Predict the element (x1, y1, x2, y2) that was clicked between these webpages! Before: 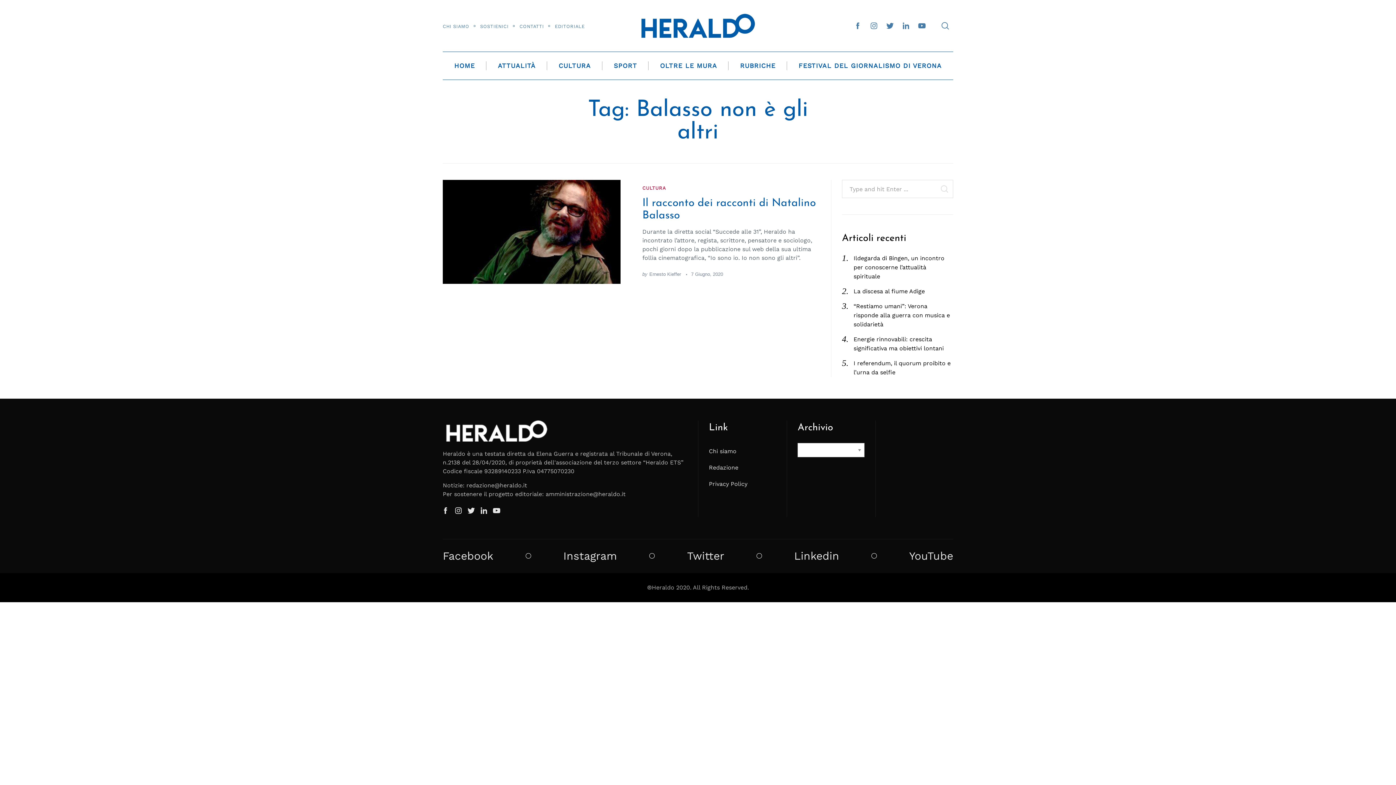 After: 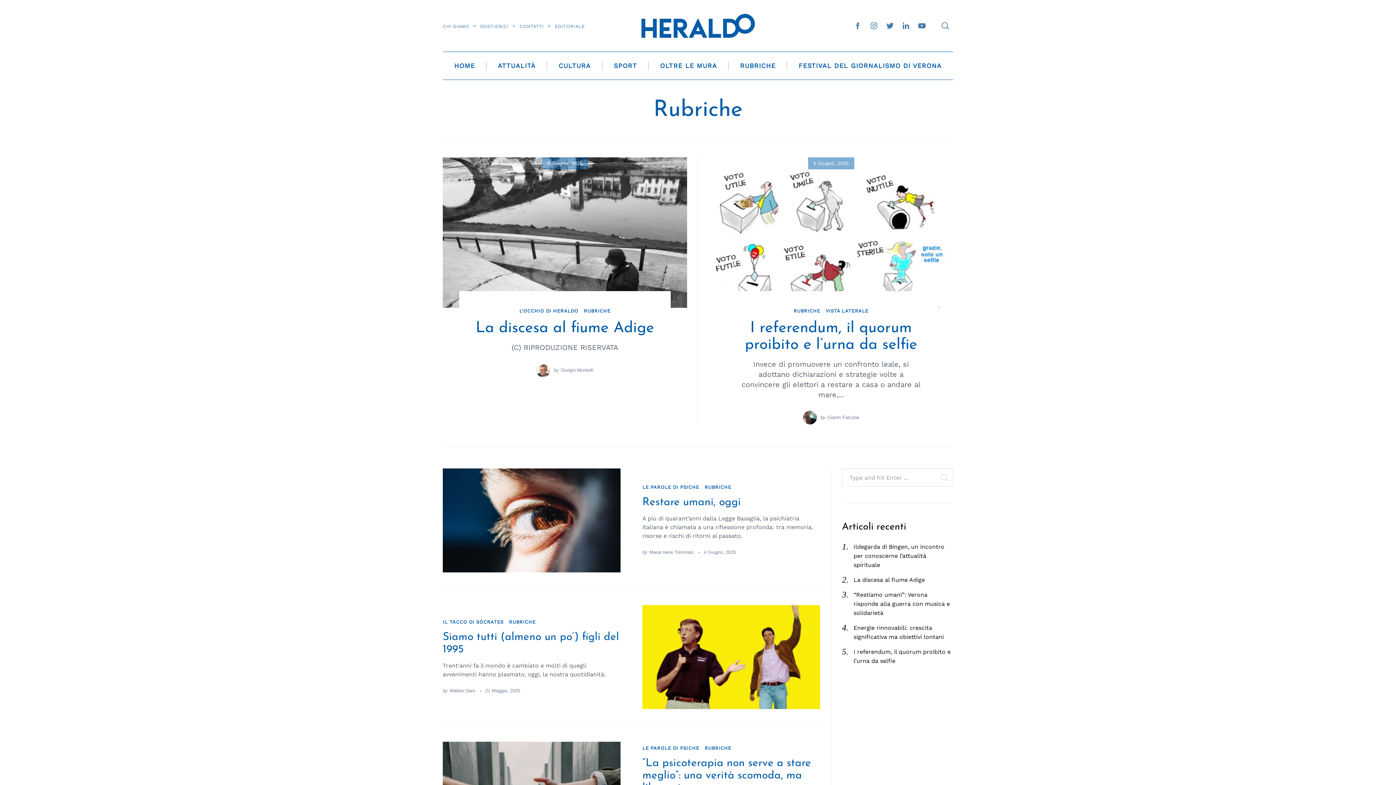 Action: bbox: (728, 51, 787, 79) label: RUBRICHE